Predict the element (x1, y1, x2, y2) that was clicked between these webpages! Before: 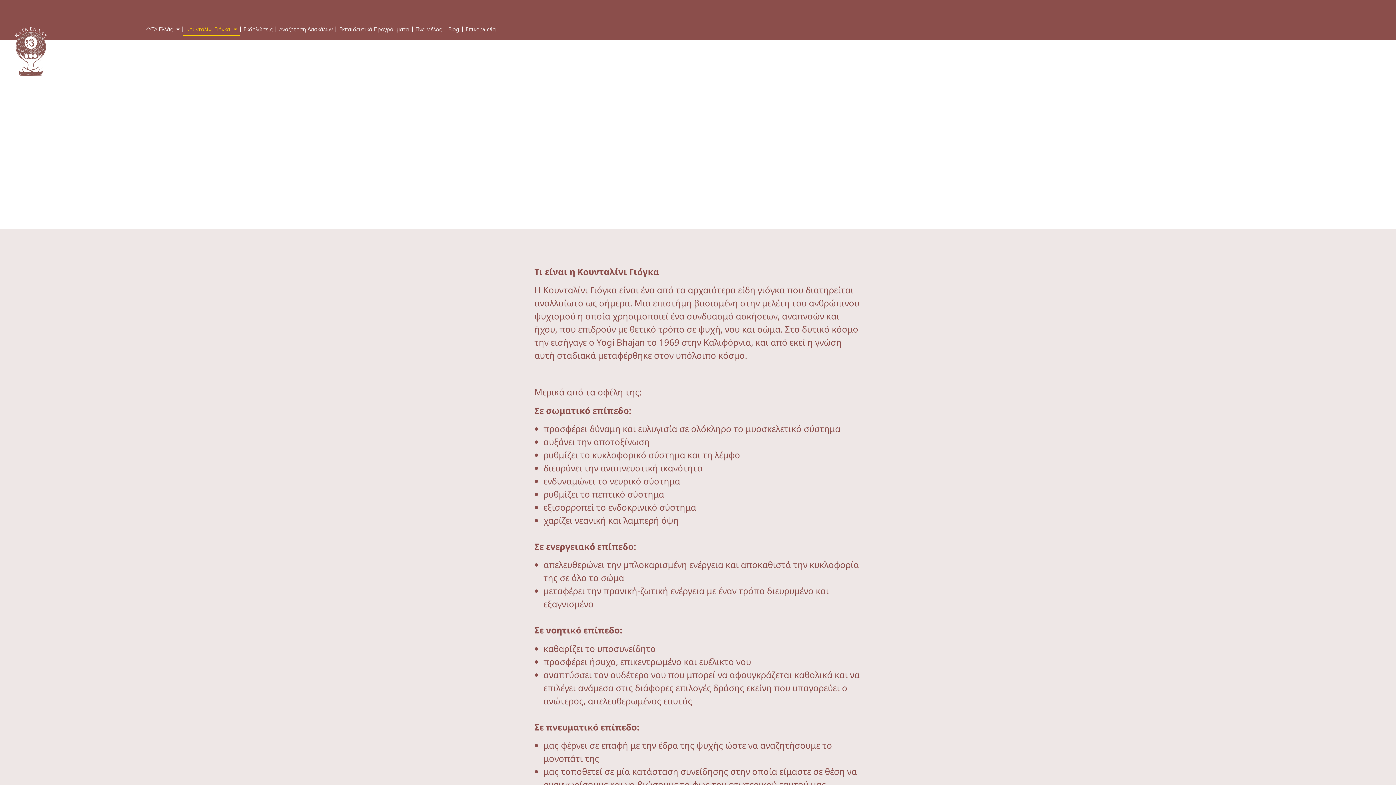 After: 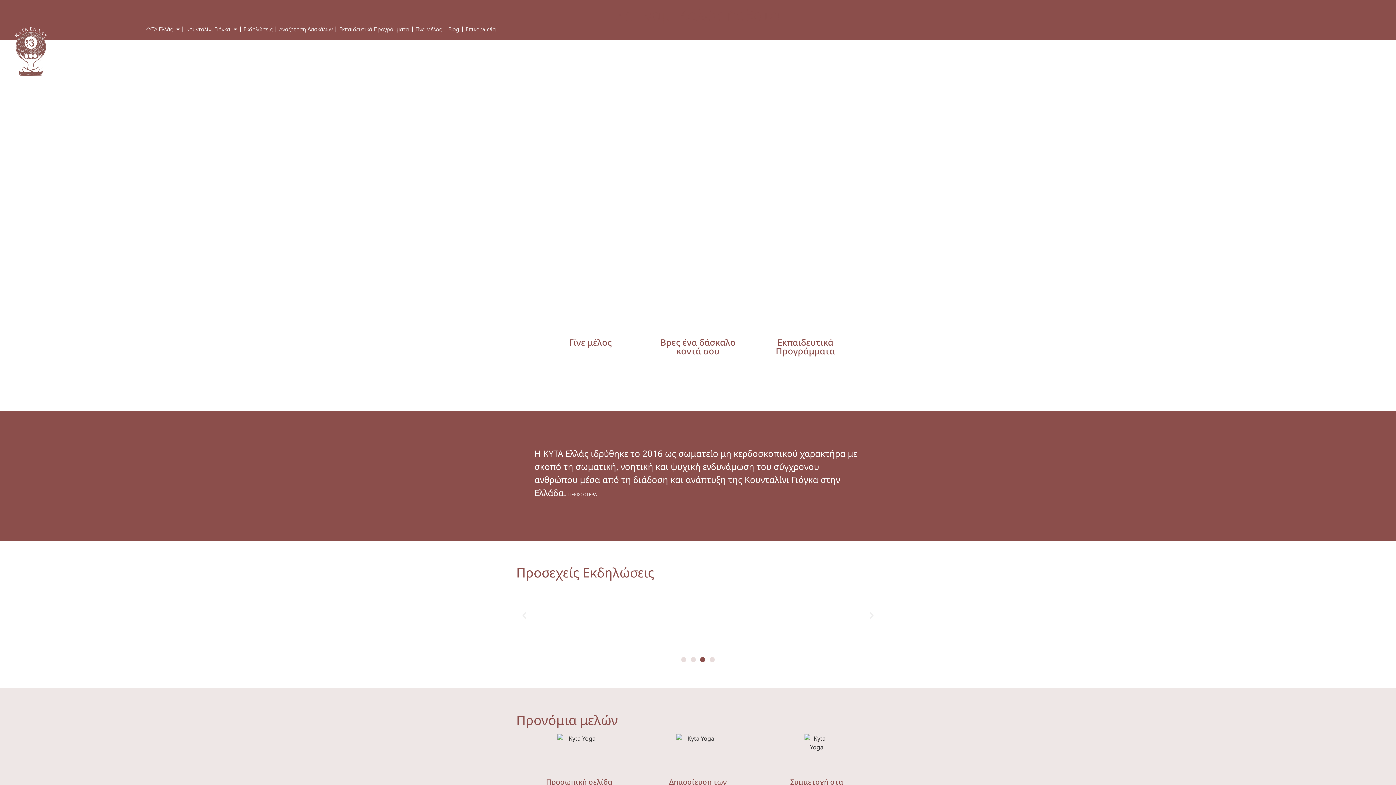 Action: bbox: (14, 27, 47, 75)